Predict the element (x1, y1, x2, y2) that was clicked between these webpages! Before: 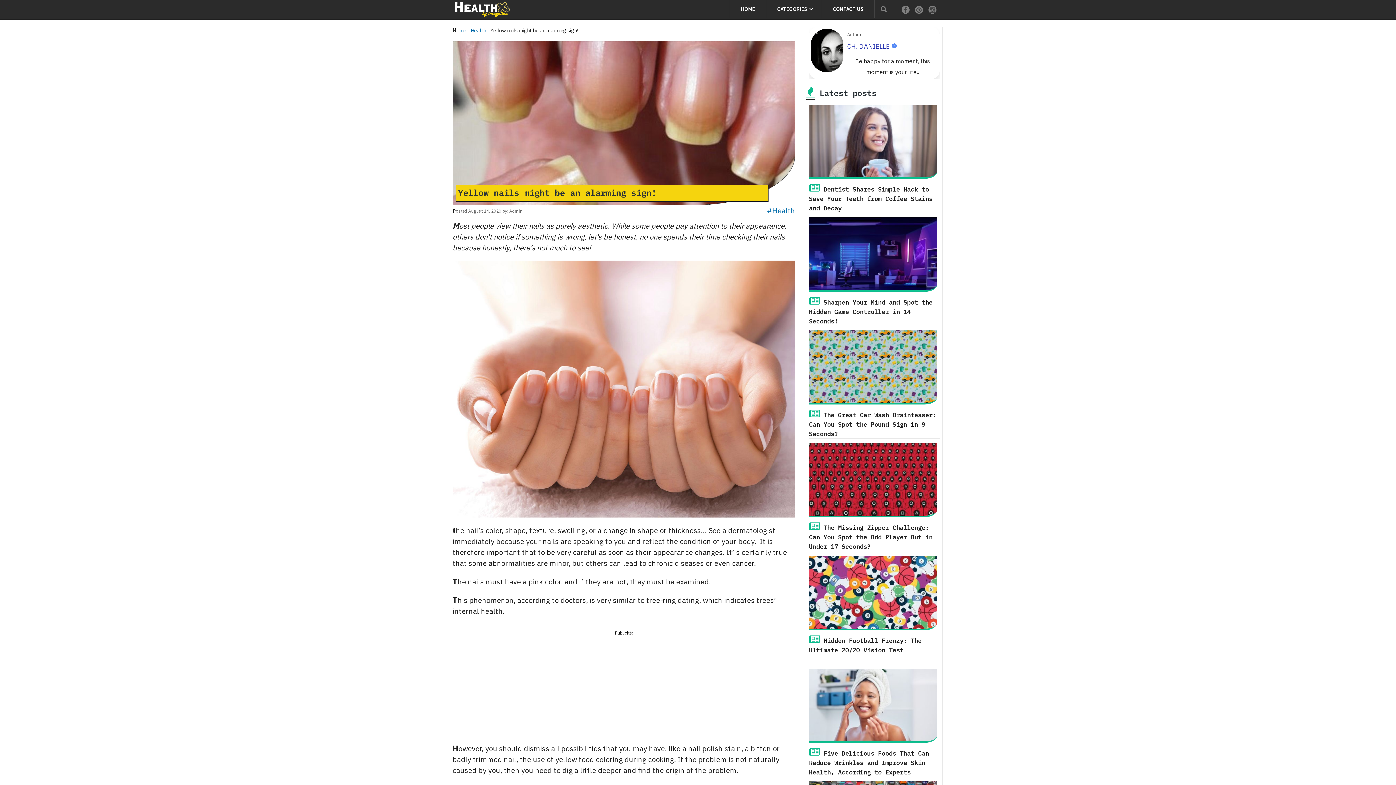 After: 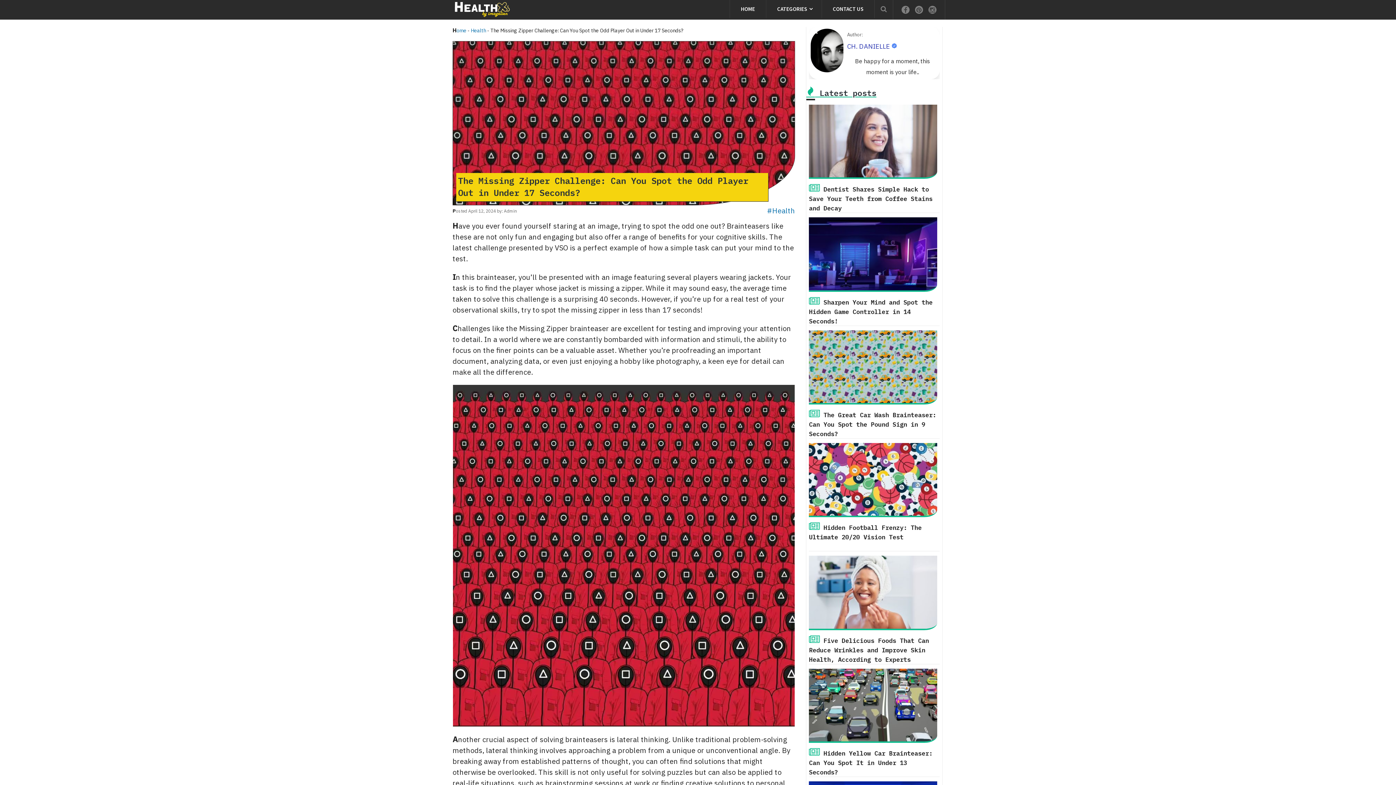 Action: bbox: (806, 442, 942, 550) label:  The Missing Zipper Challenge: Can You Spot the Odd Player Out in Under 17 Seconds?